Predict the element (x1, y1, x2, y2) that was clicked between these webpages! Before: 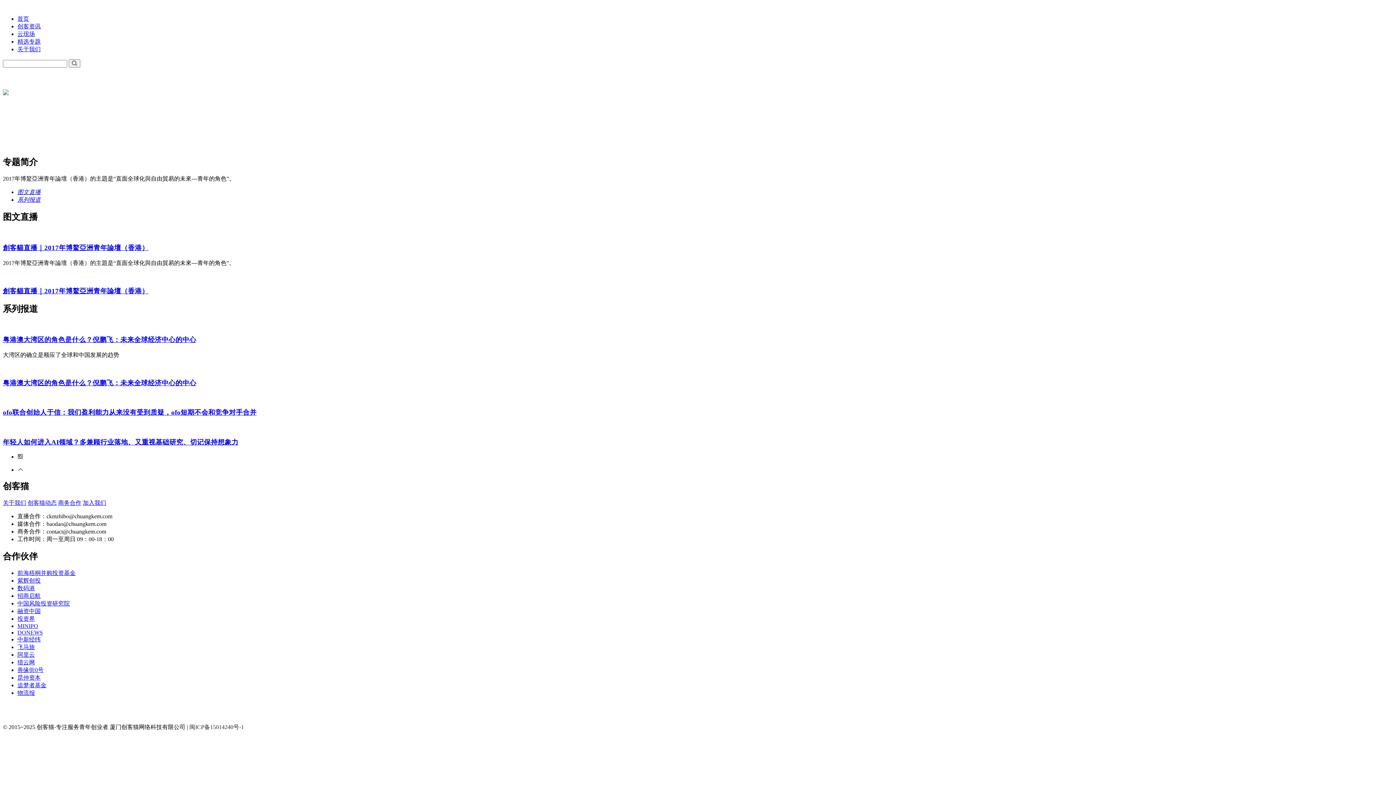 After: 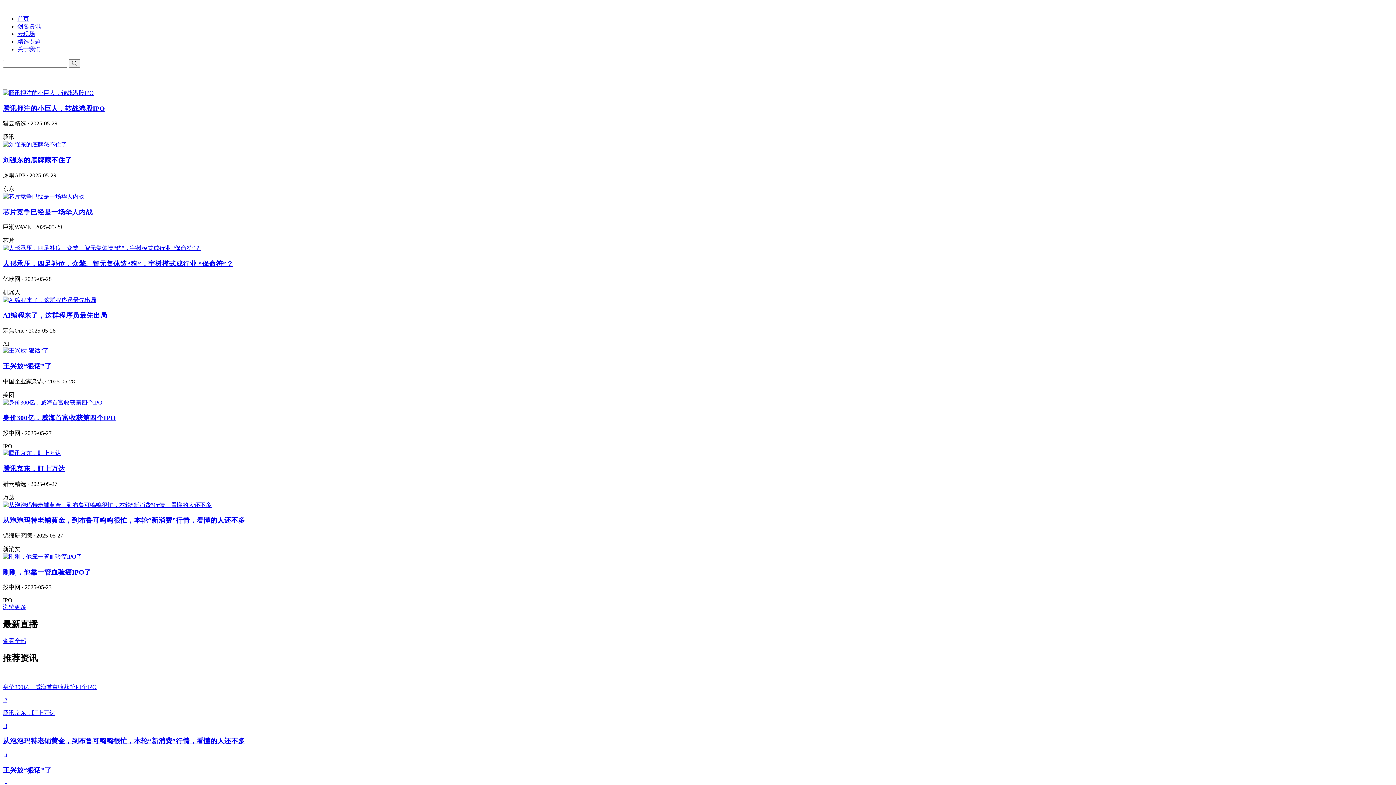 Action: bbox: (17, 23, 40, 29) label: 创客资讯